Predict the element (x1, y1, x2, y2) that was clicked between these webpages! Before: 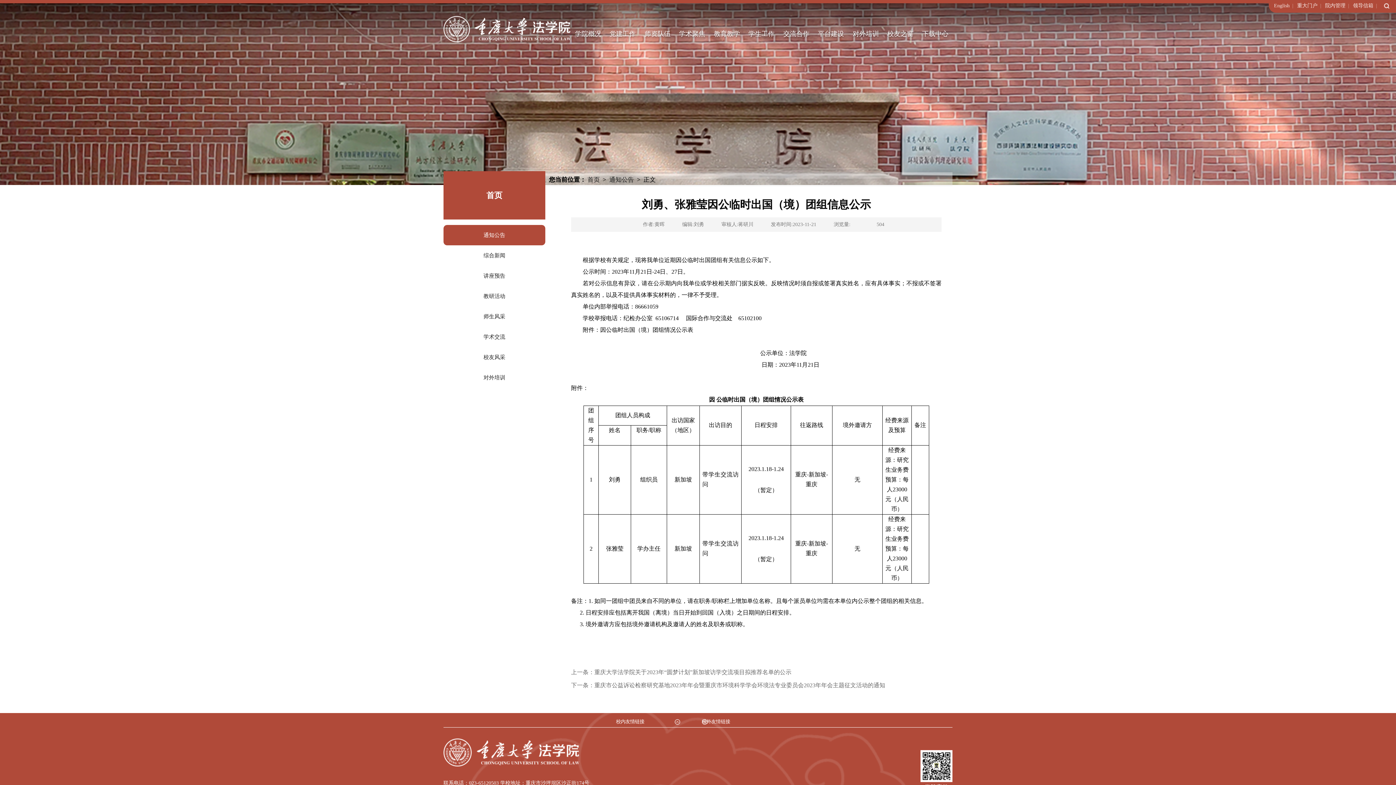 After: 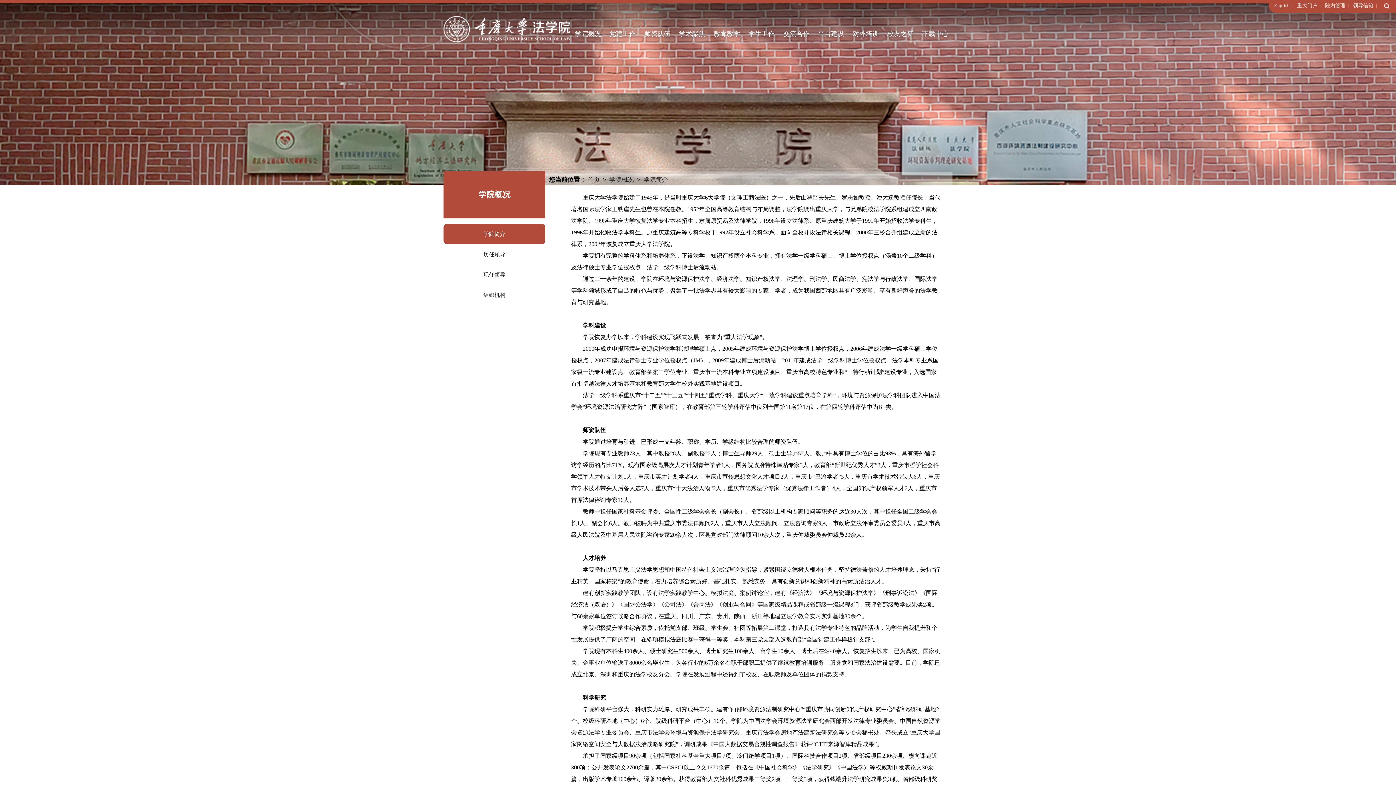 Action: bbox: (570, 23, 605, 43) label: 学院概况